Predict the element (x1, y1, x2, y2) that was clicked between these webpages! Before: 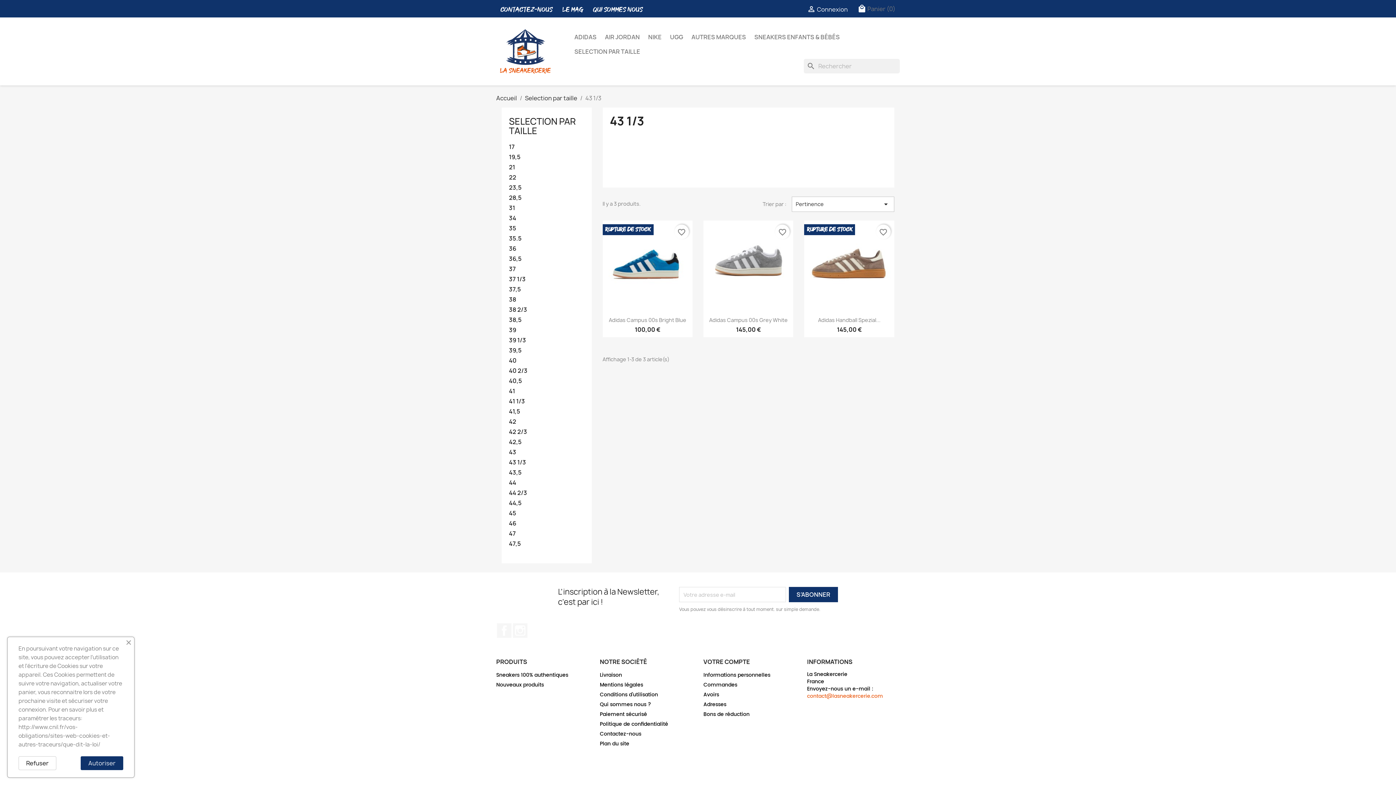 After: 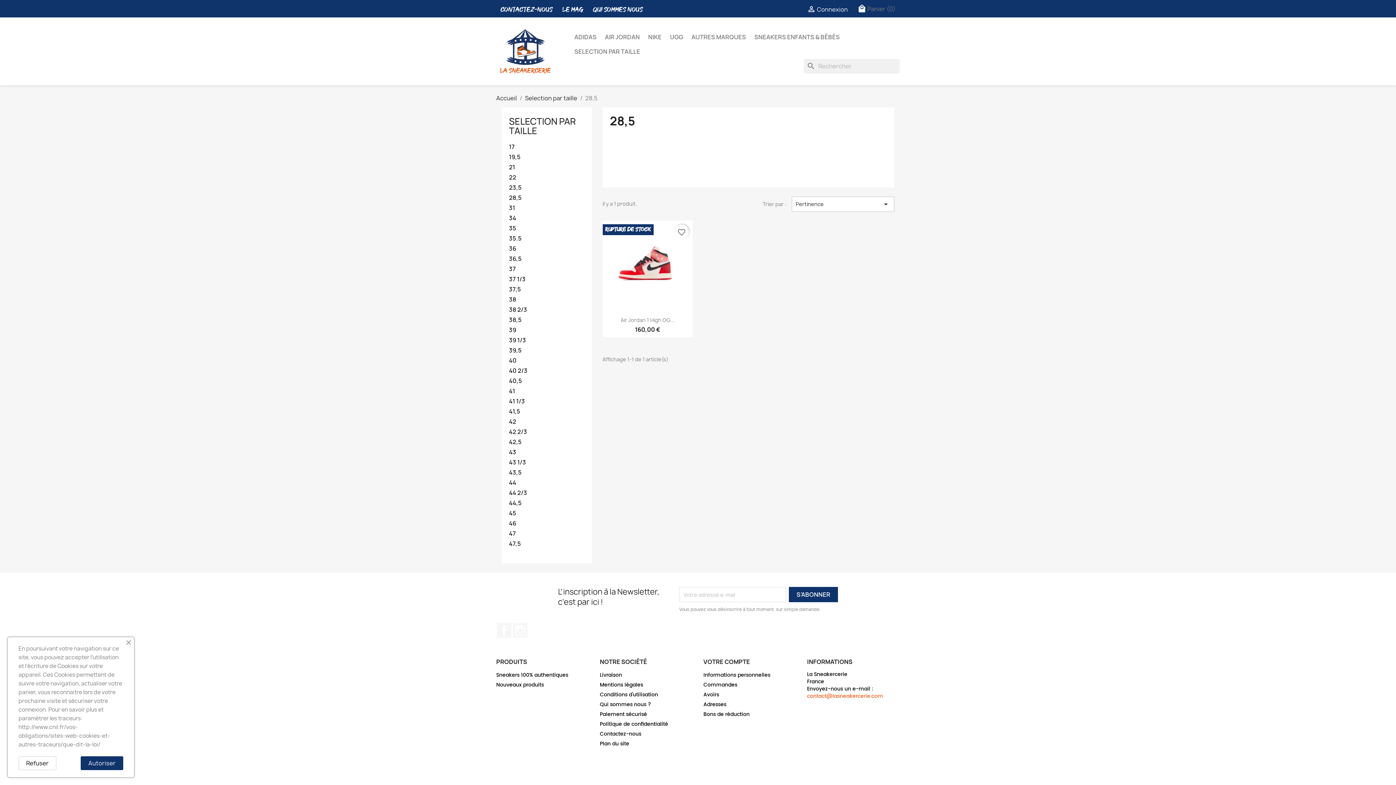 Action: label: 28,5 bbox: (509, 194, 584, 202)